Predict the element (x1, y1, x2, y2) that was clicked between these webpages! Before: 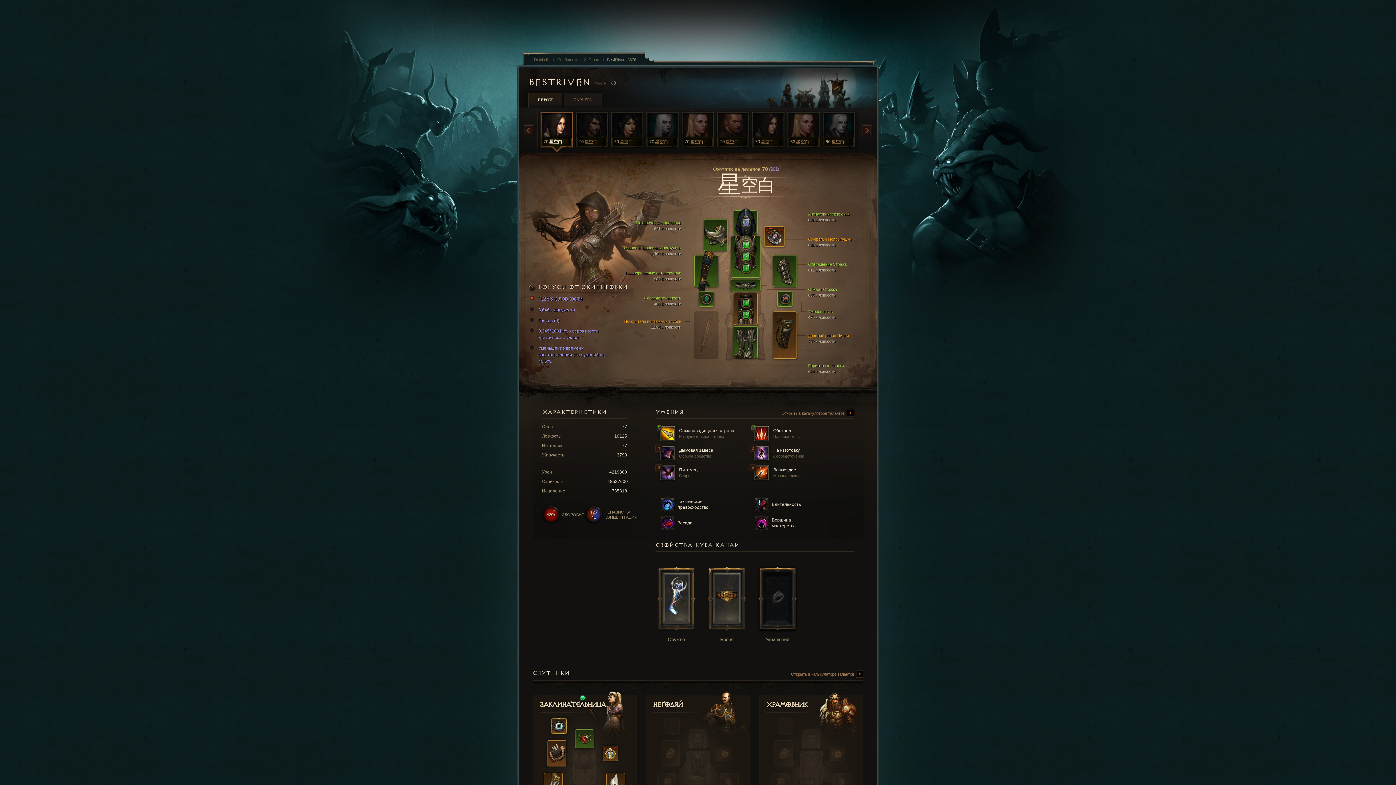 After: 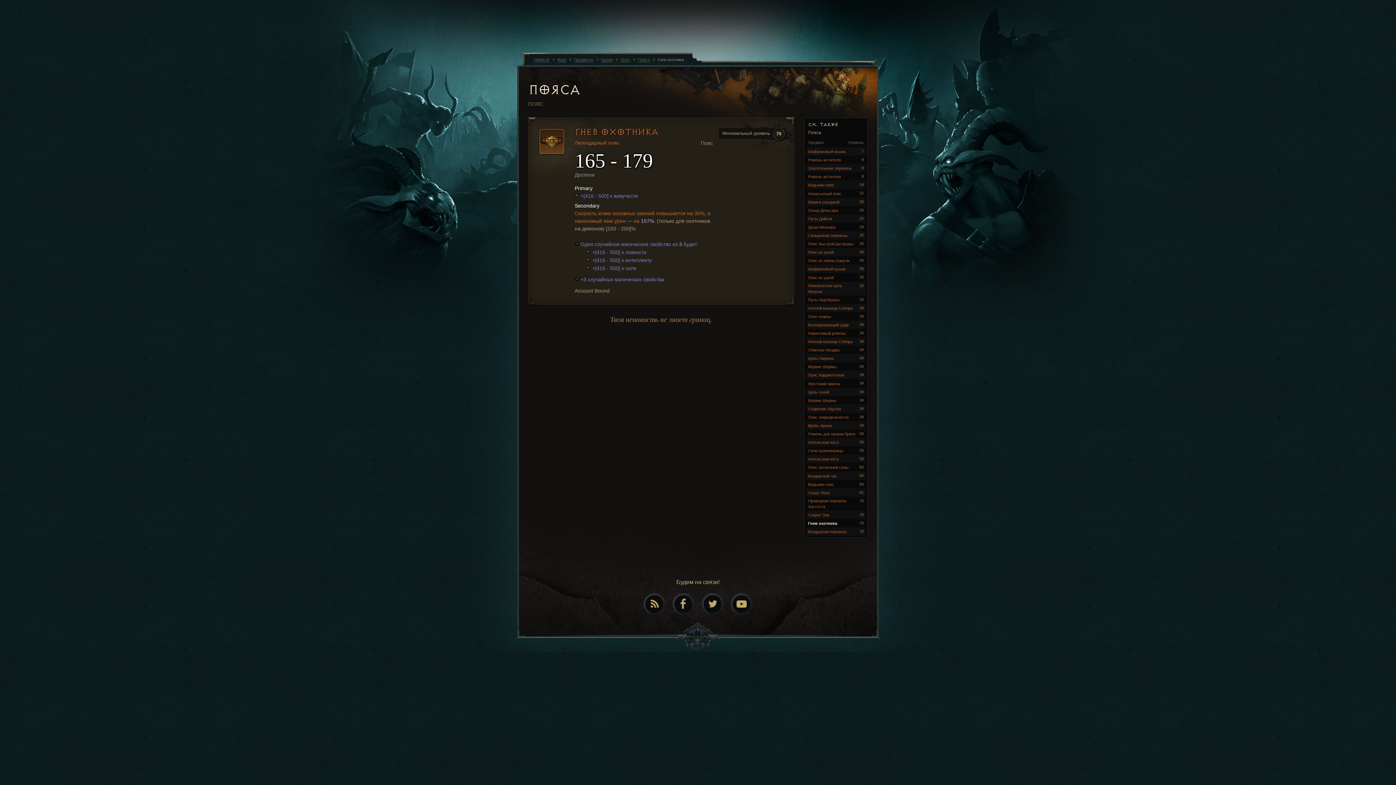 Action: bbox: (706, 561, 748, 630)